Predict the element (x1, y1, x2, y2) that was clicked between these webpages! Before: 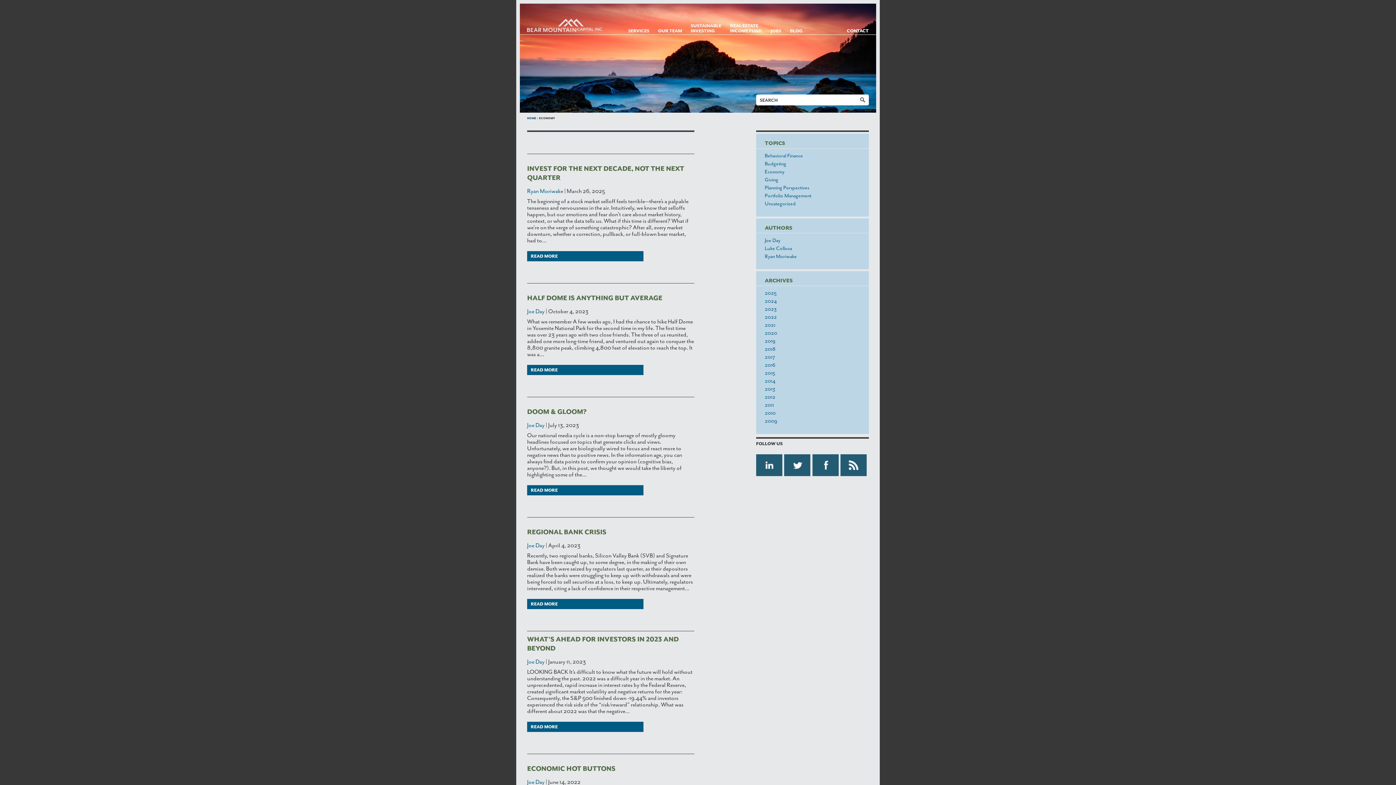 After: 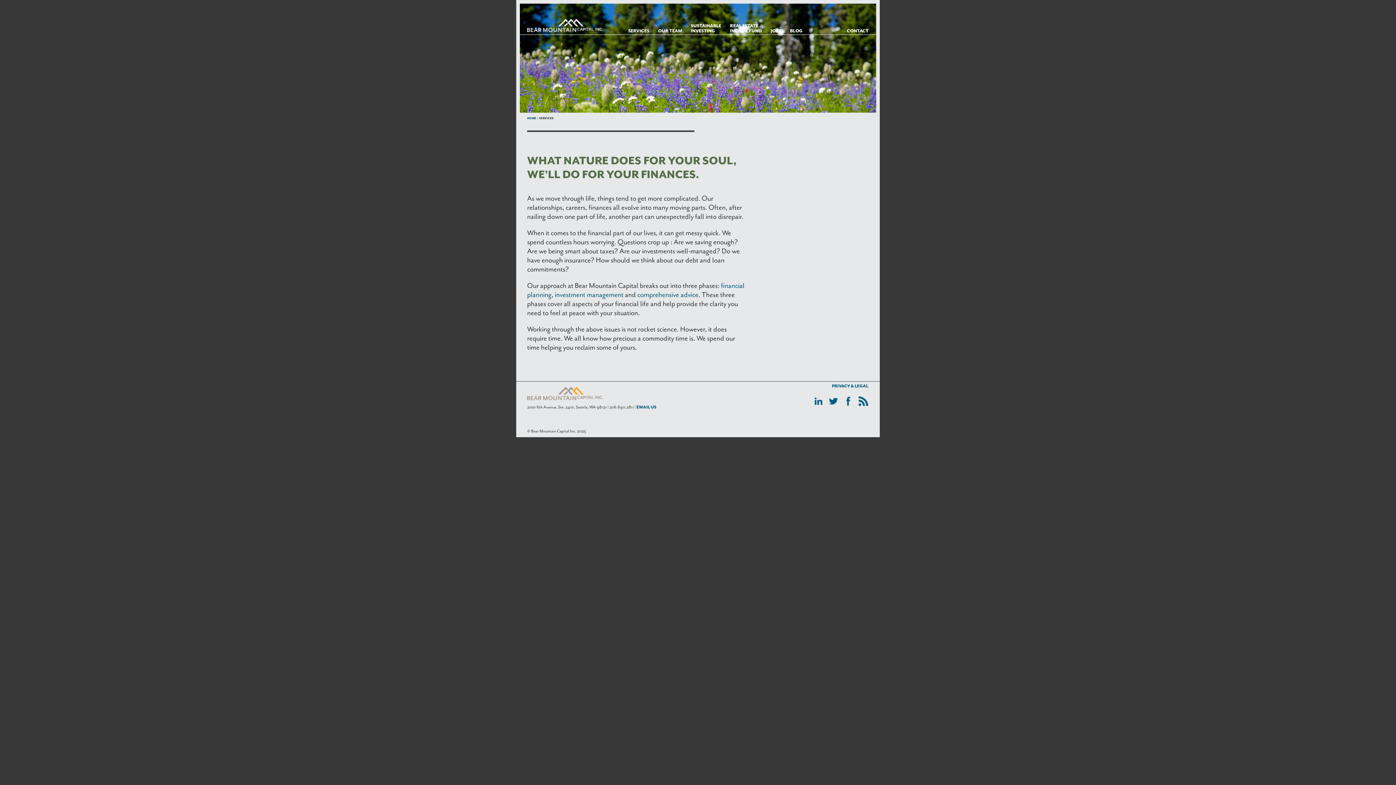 Action: label: SERVICES bbox: (628, 16, 649, 34)